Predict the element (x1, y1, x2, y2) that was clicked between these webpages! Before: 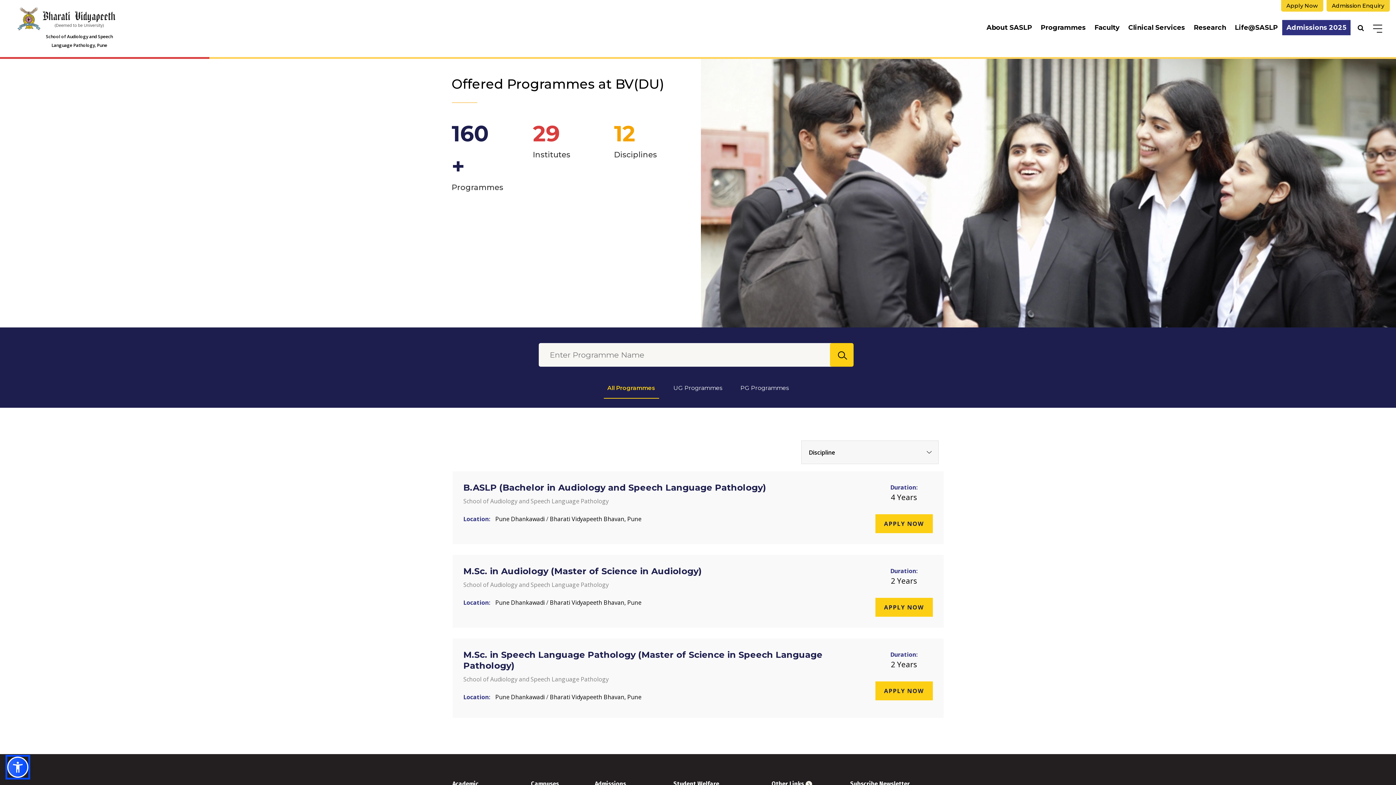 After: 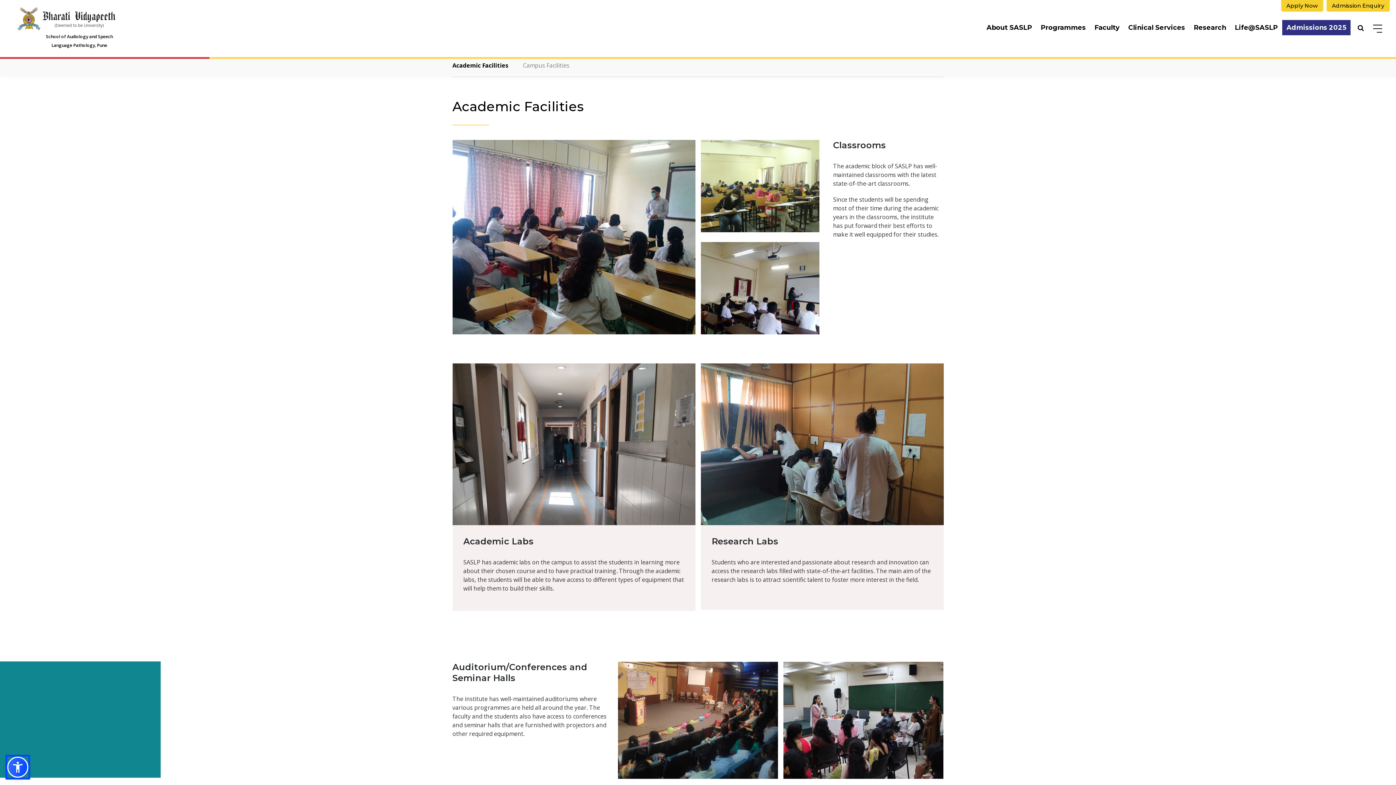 Action: label: Life@SASLP bbox: (1230, 20, 1282, 35)